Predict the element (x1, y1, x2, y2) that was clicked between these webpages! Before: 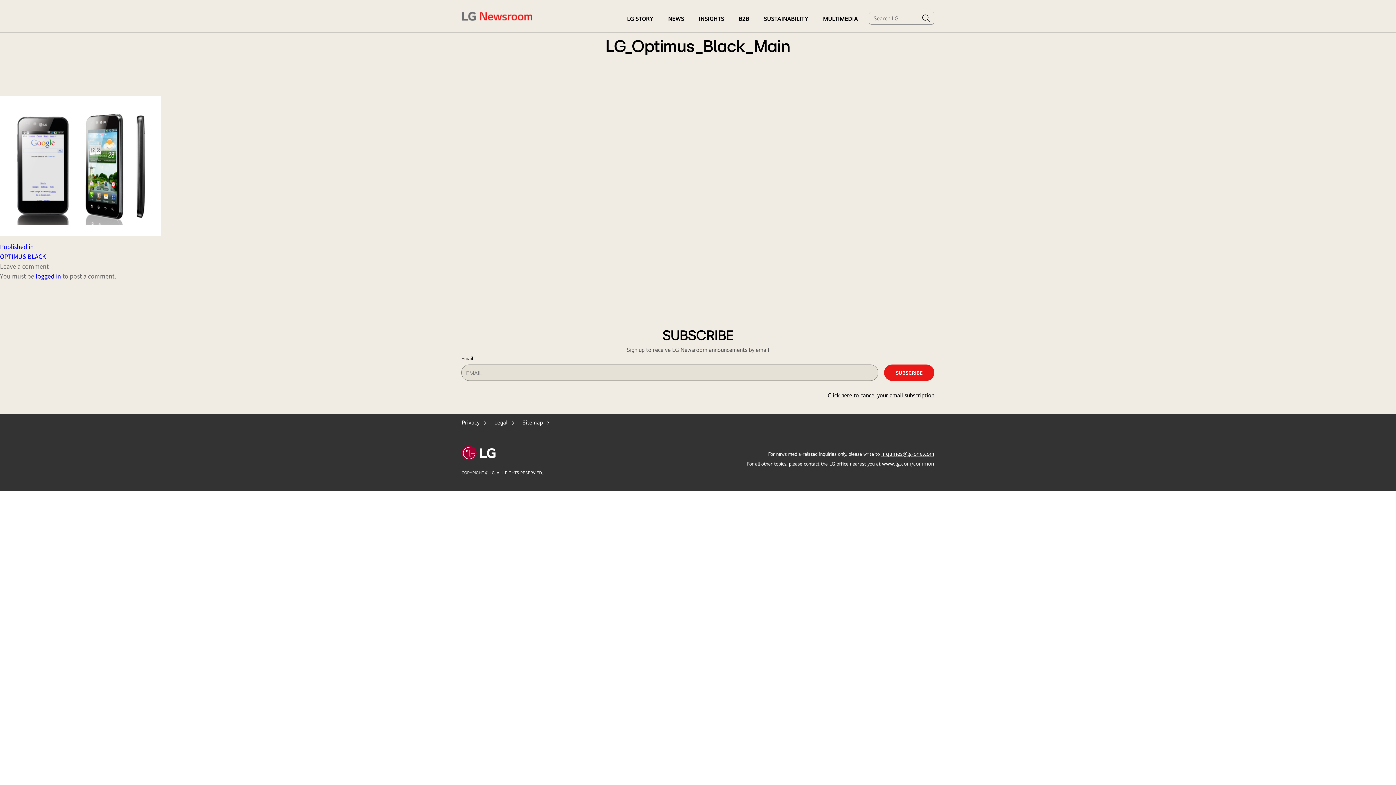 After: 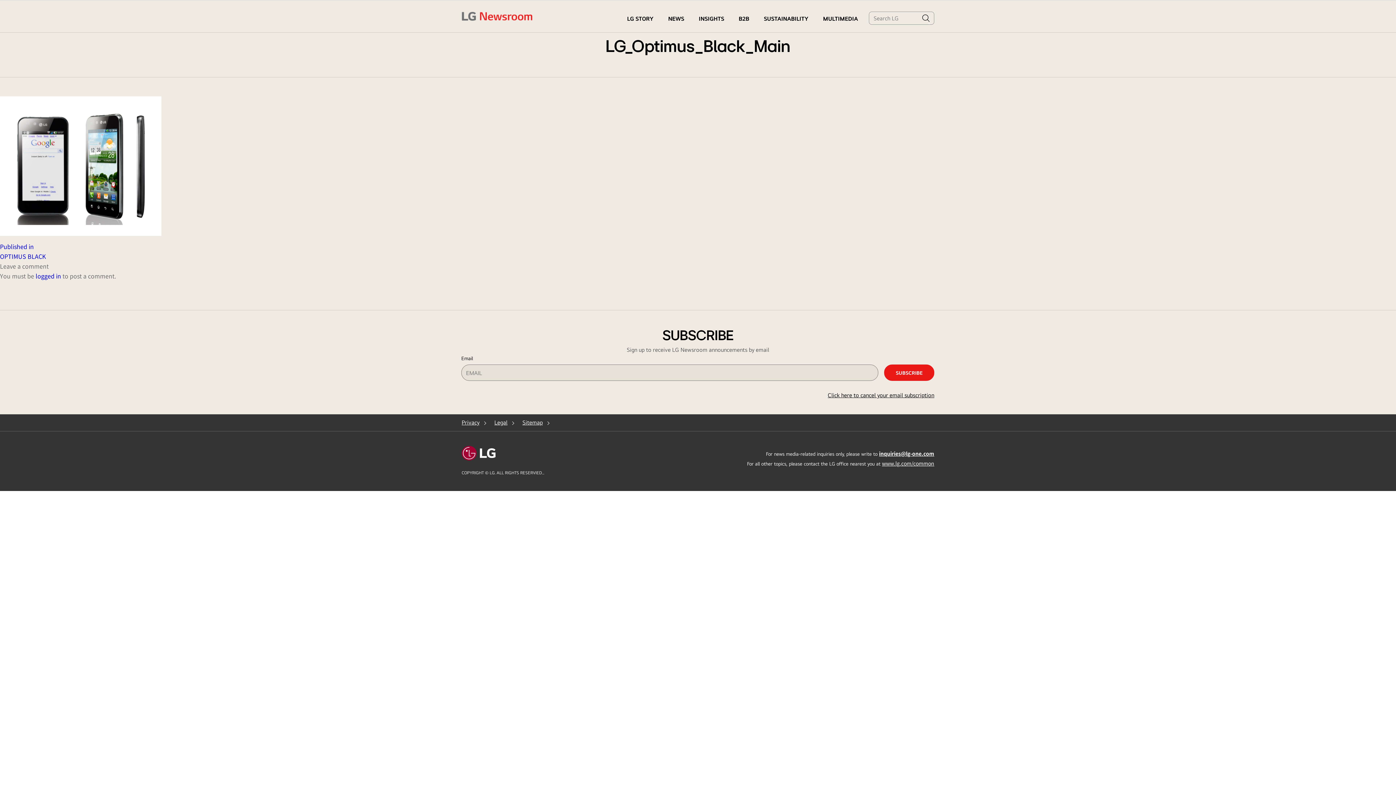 Action: bbox: (881, 450, 934, 457) label: inquiries@lg-one.com